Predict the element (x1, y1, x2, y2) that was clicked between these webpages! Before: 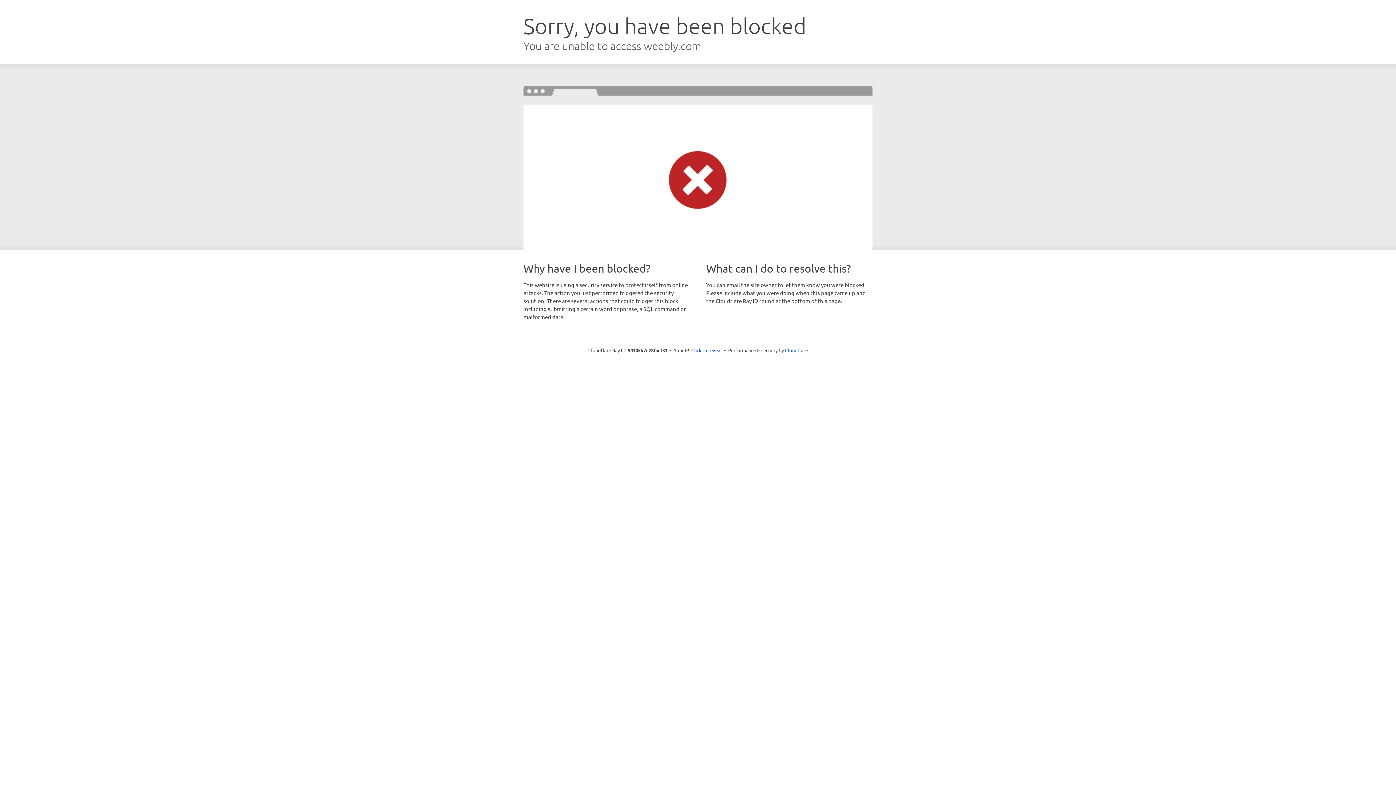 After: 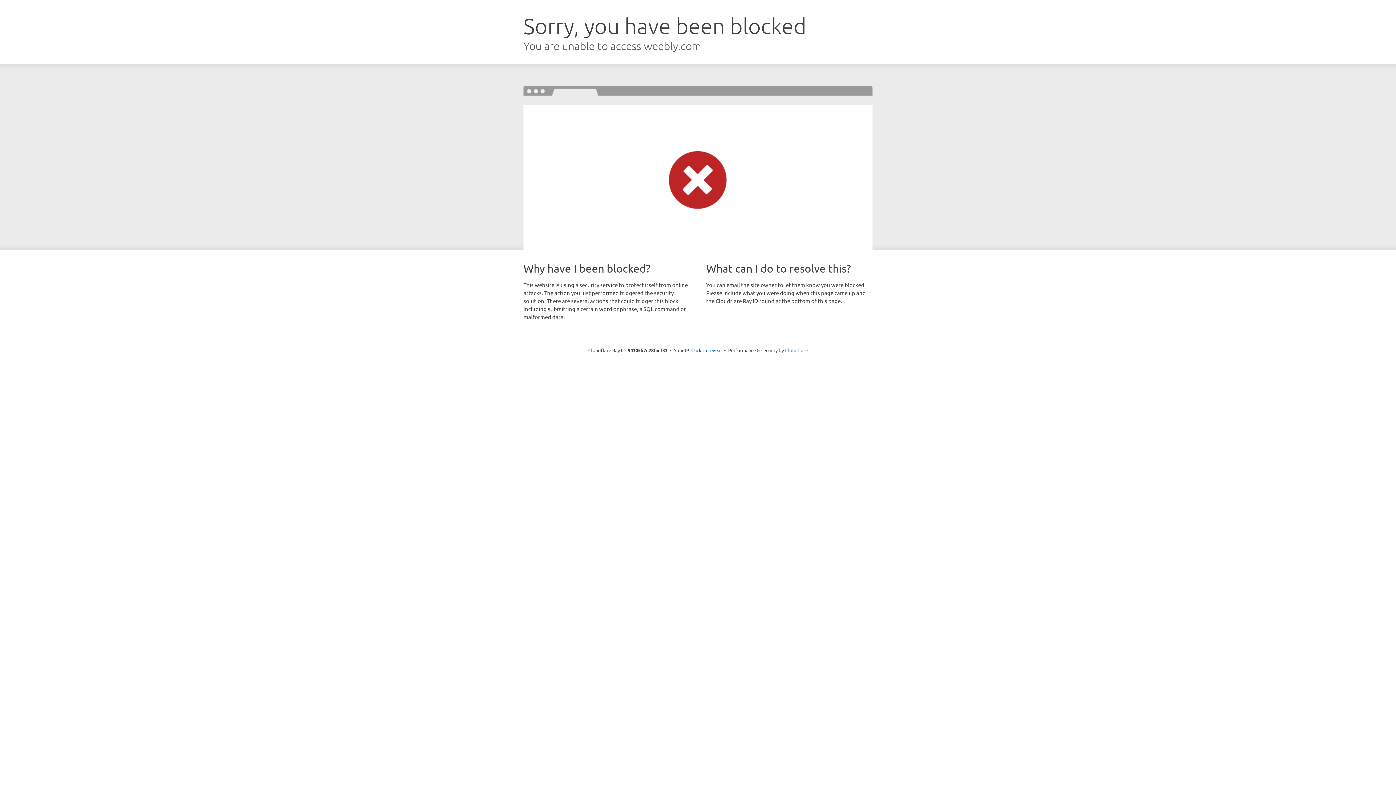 Action: label: Cloudflare bbox: (785, 347, 808, 353)